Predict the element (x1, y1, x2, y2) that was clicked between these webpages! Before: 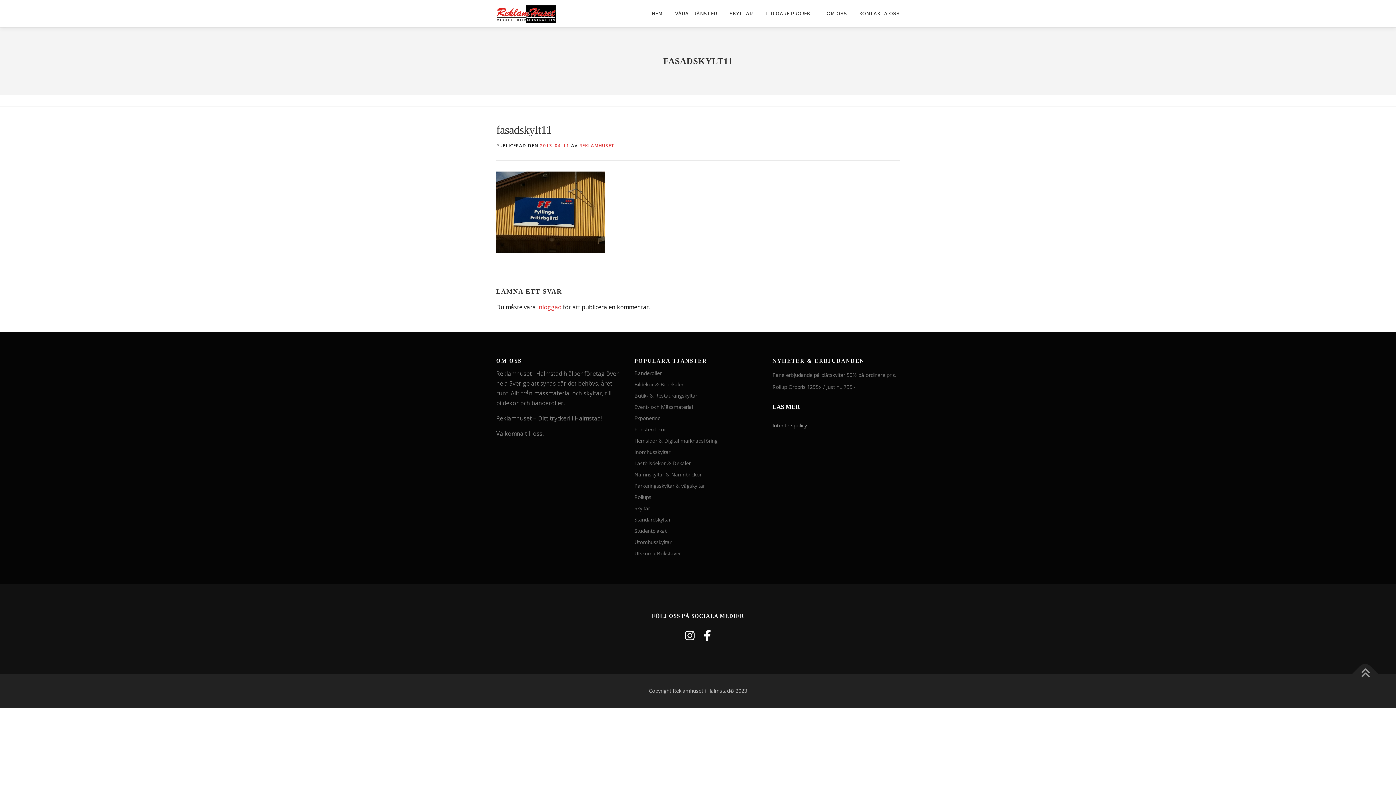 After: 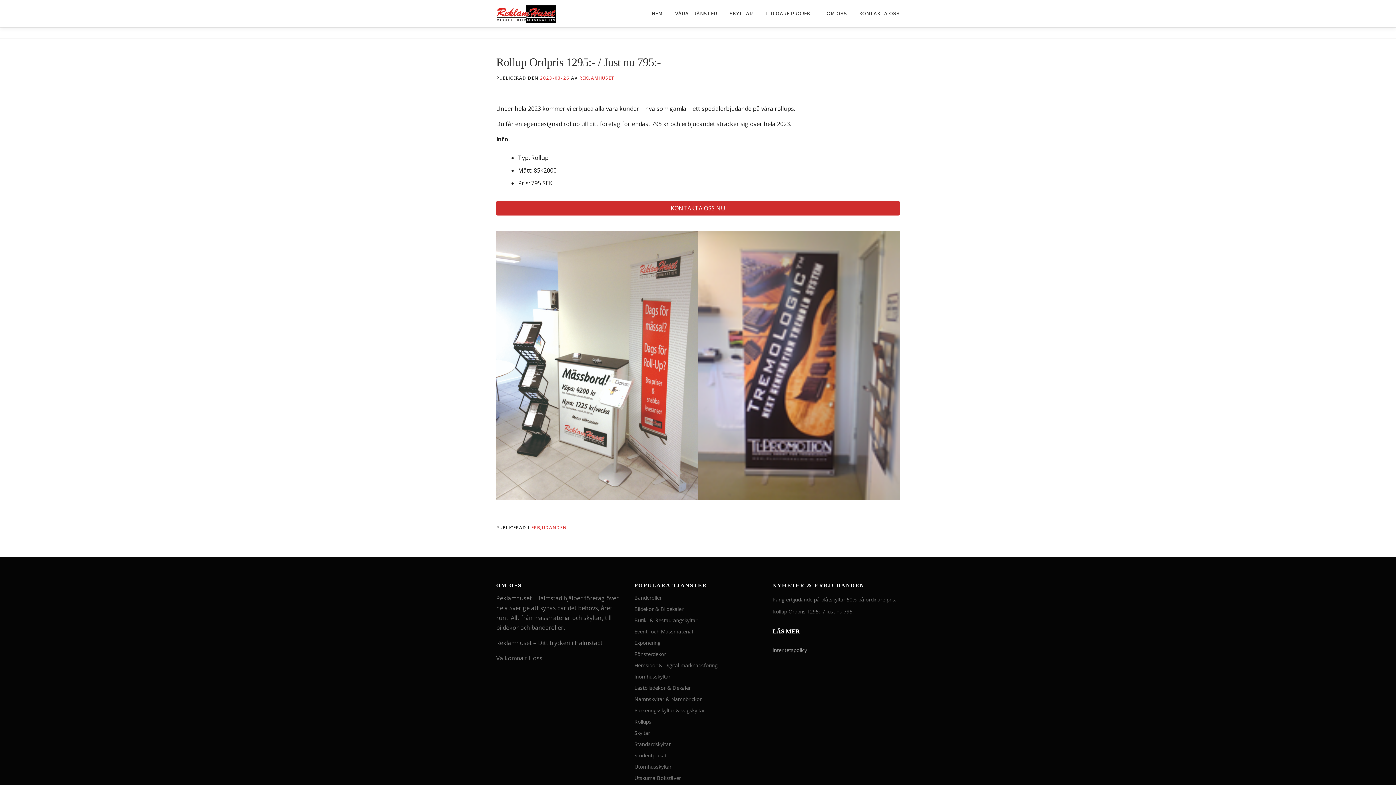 Action: bbox: (772, 383, 855, 390) label: Rollup Ordpris 1295:- / Just nu 795:-